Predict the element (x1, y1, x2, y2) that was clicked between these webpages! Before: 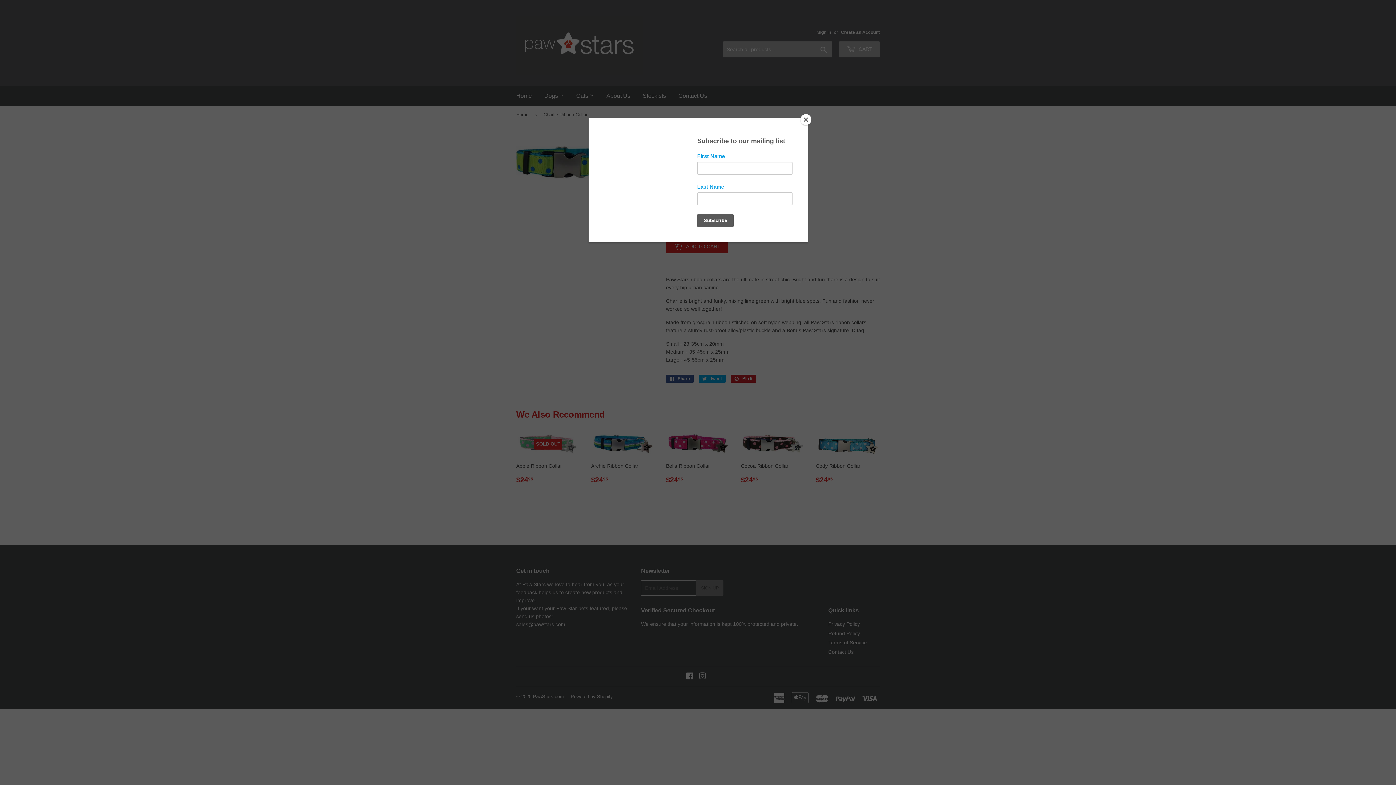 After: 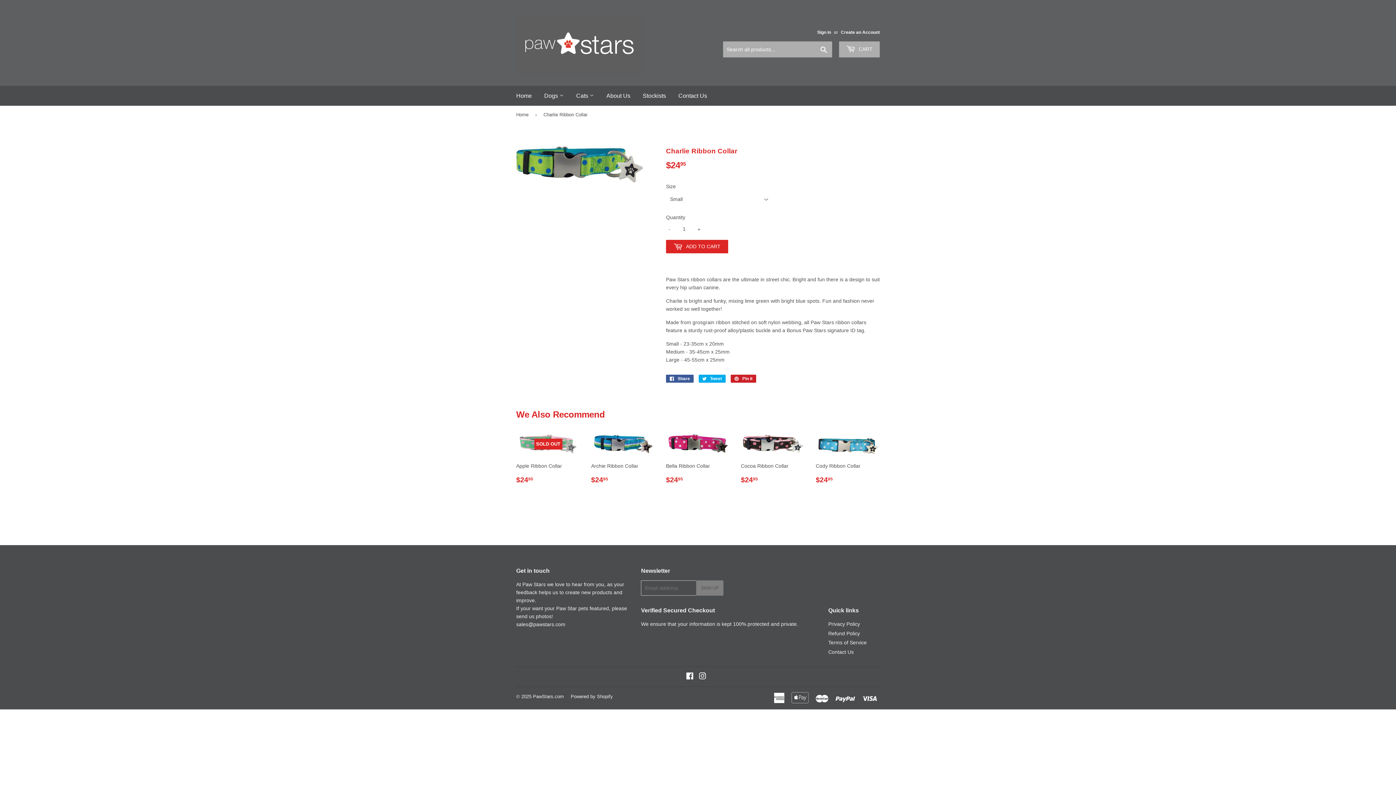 Action: label: Close bbox: (800, 114, 811, 125)